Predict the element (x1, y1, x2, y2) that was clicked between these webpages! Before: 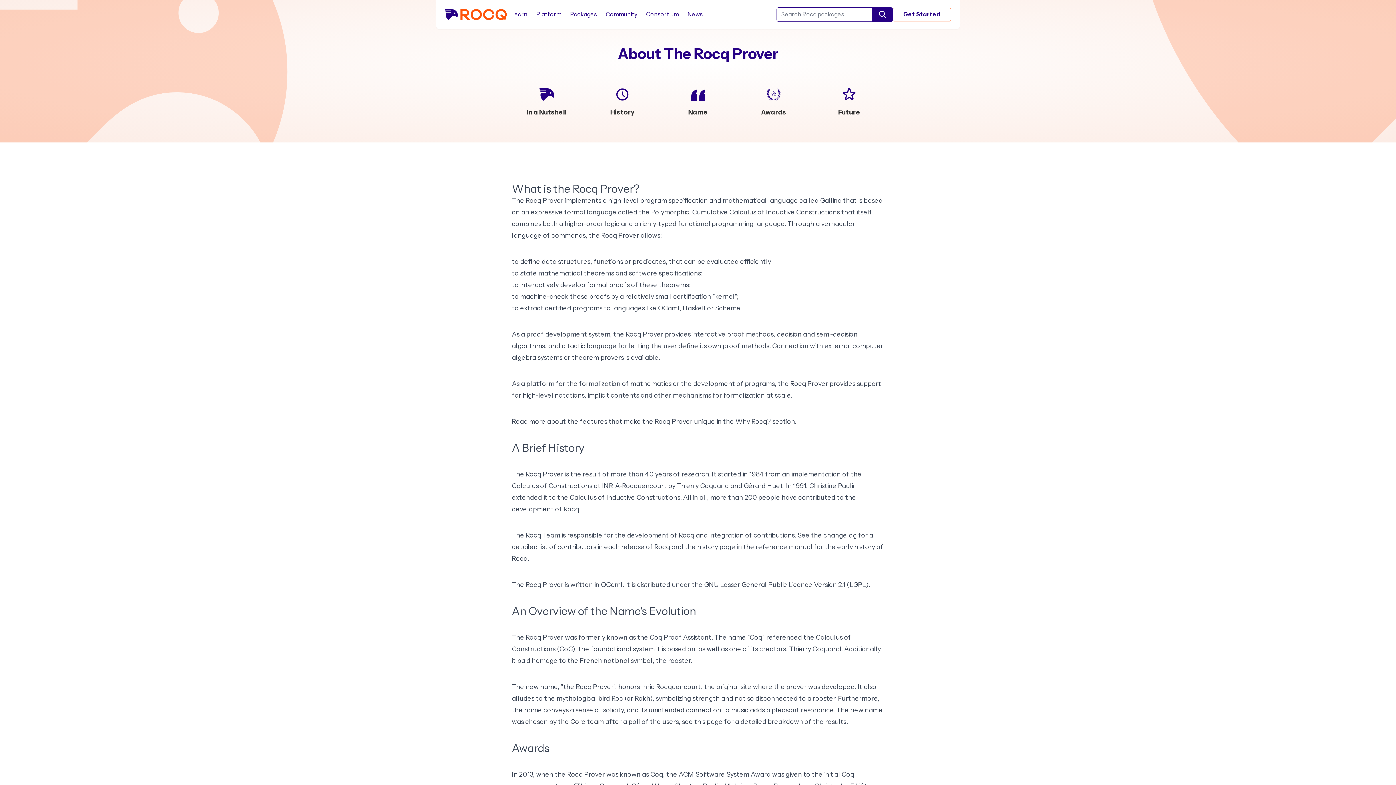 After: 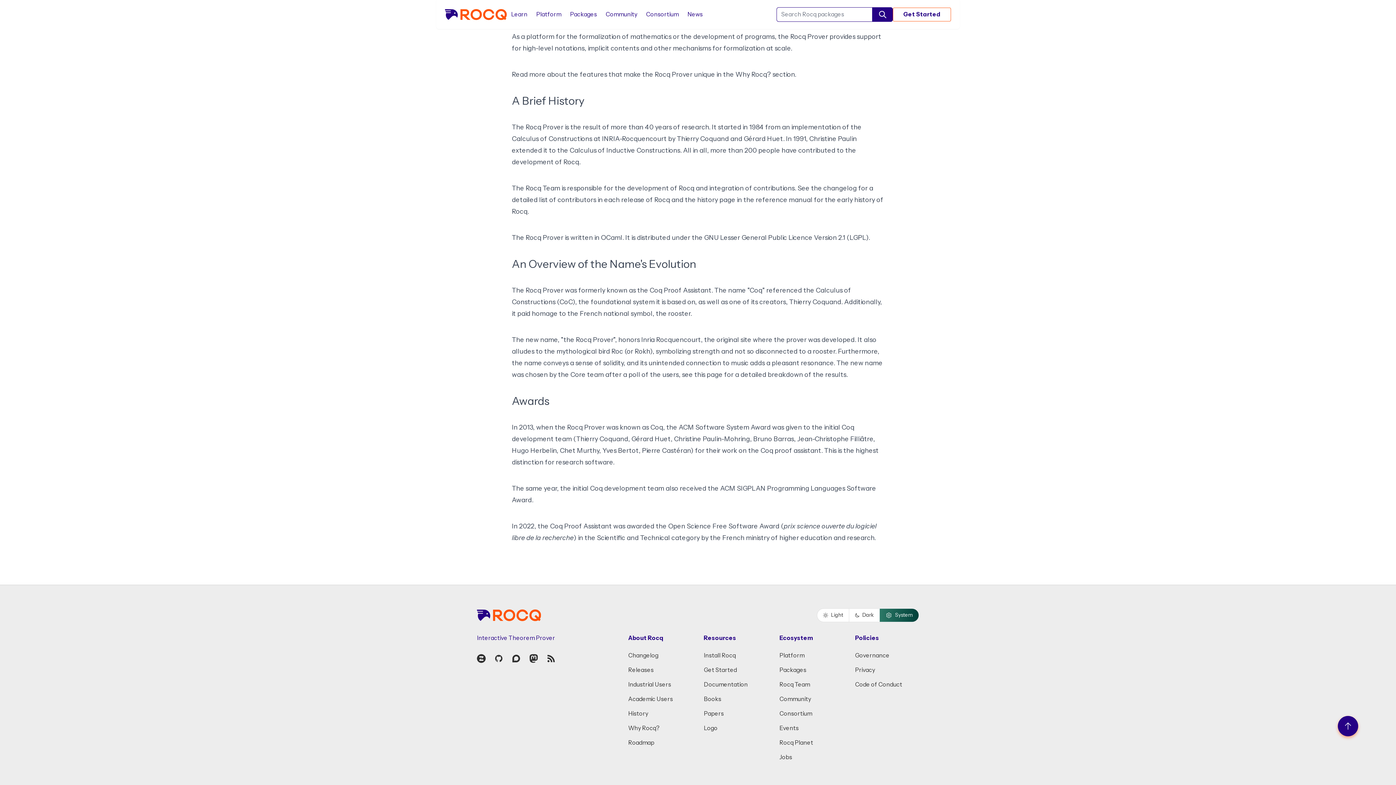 Action: bbox: (677, 78, 718, 119) label: Name